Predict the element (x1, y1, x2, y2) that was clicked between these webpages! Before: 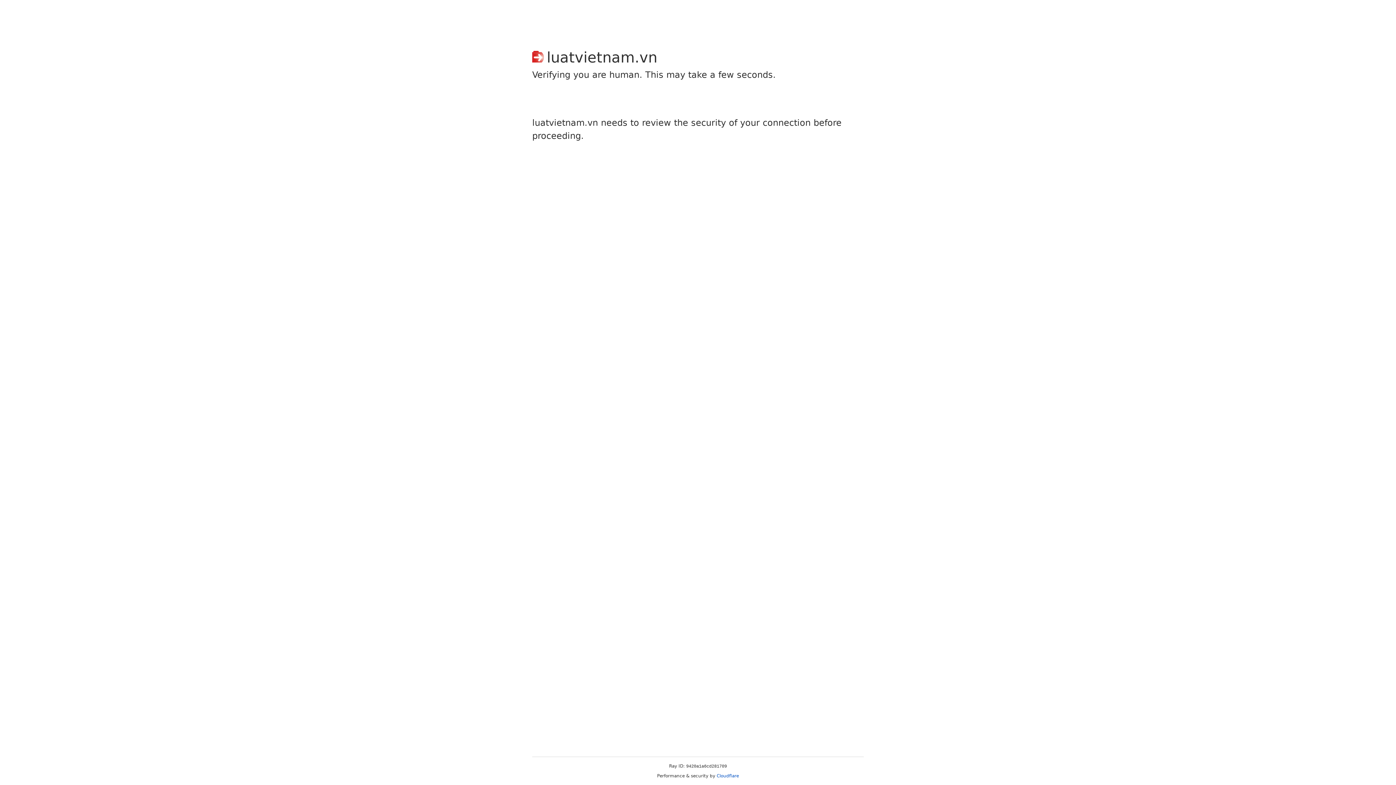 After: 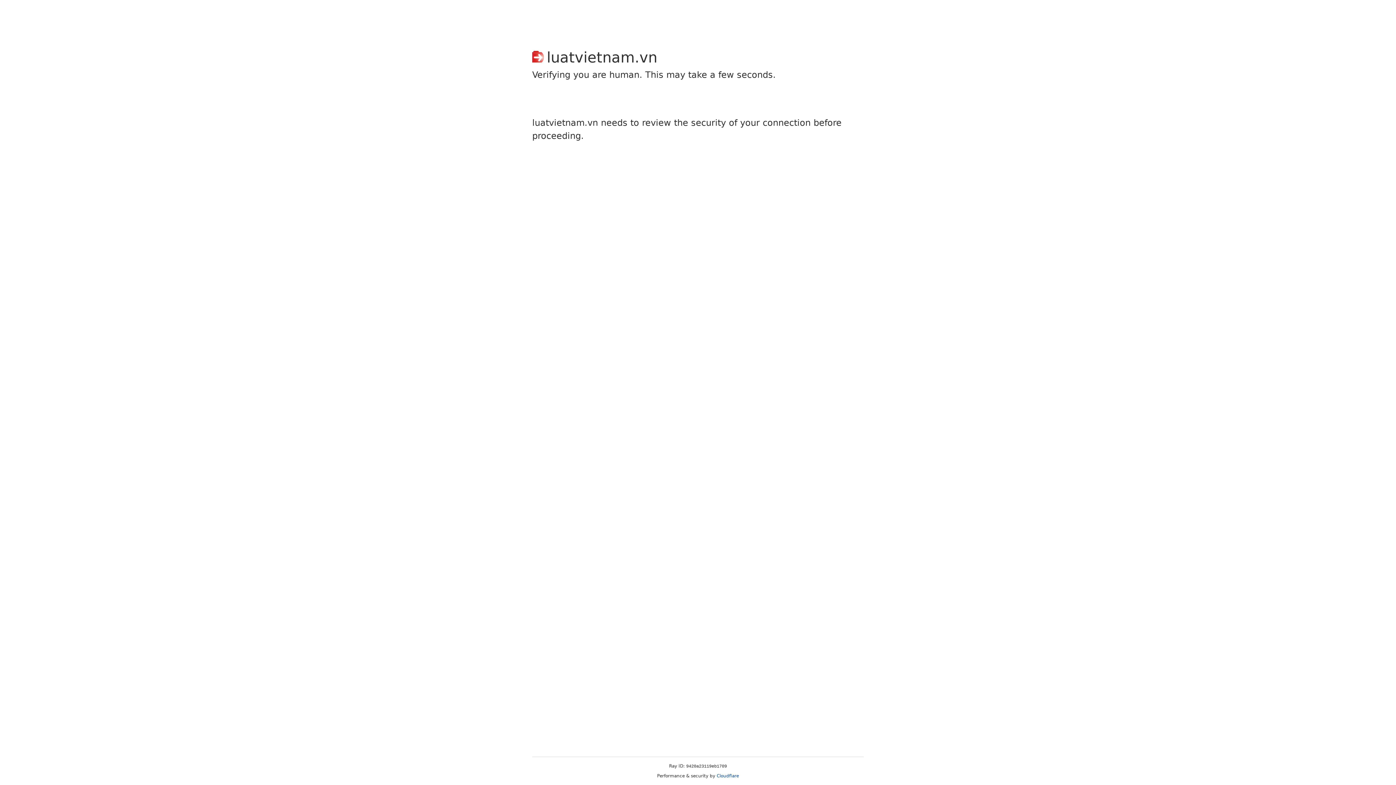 Action: label: Cloudflare bbox: (716, 773, 739, 778)